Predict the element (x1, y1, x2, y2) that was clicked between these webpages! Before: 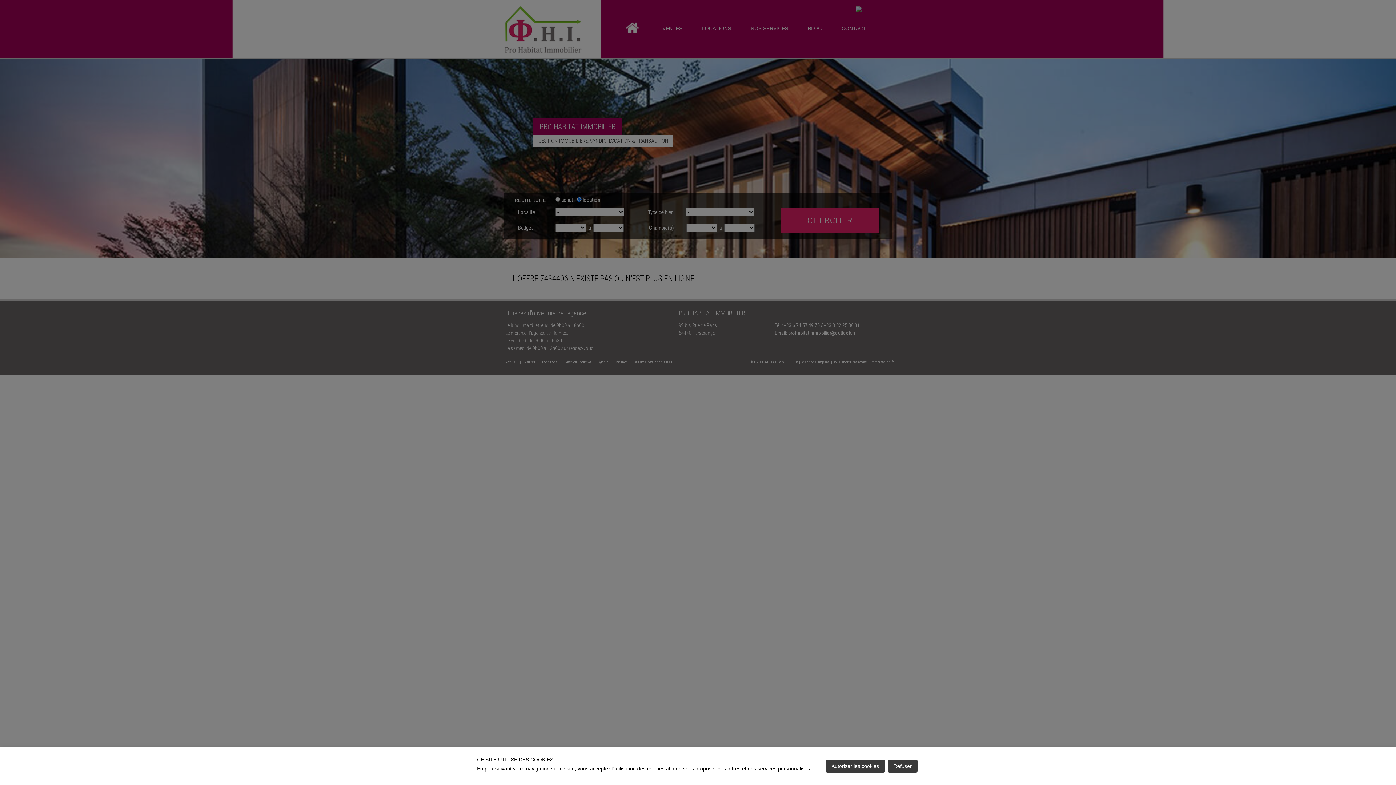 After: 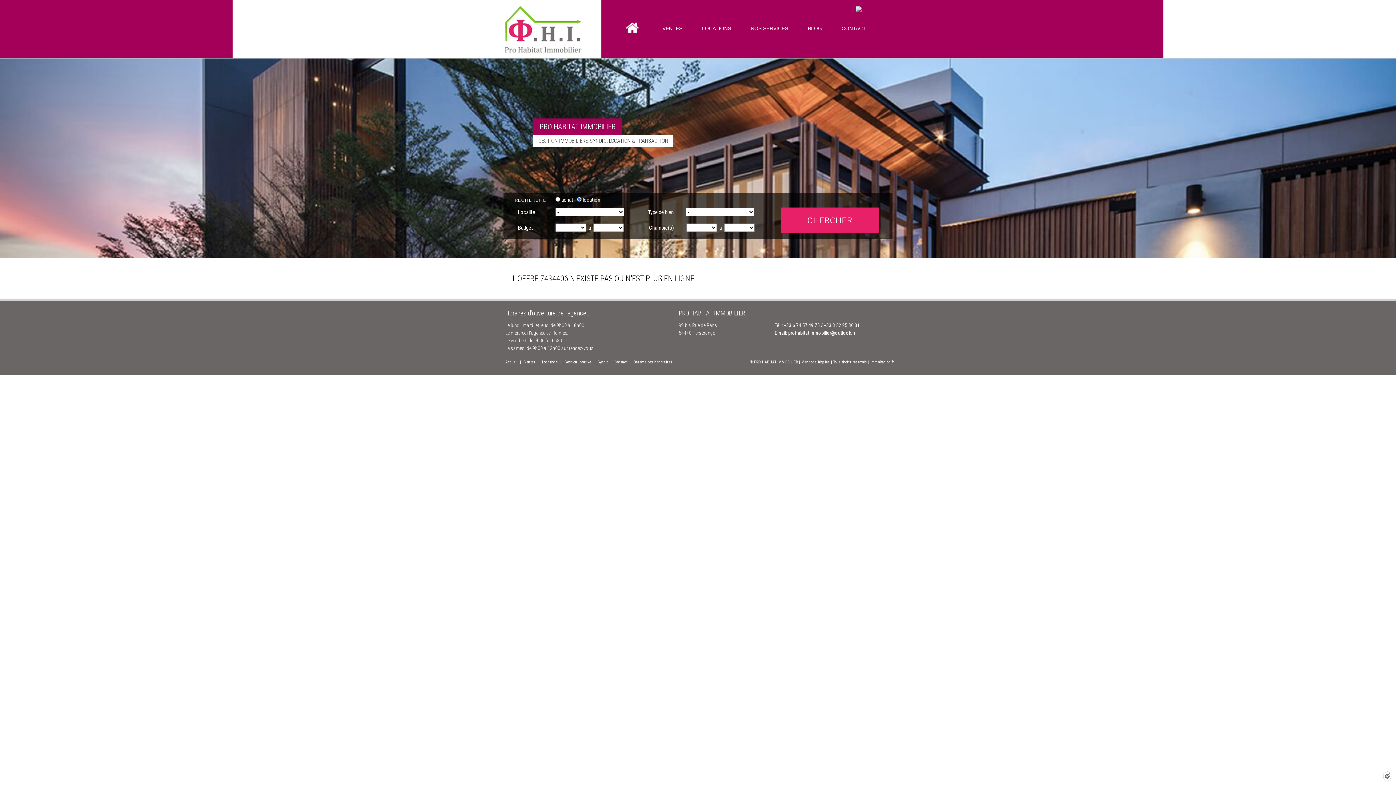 Action: bbox: (825, 760, 885, 773) label: Autoriser les cookies